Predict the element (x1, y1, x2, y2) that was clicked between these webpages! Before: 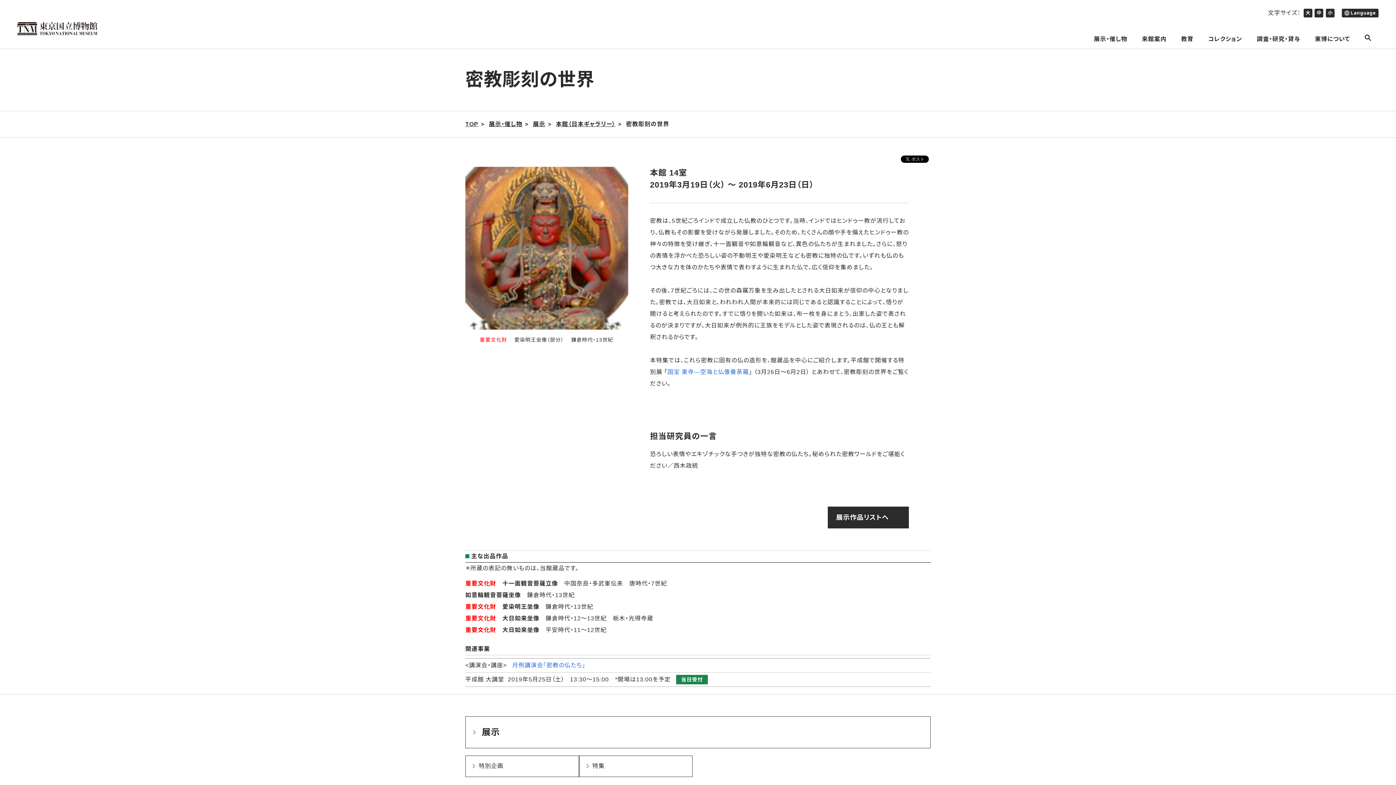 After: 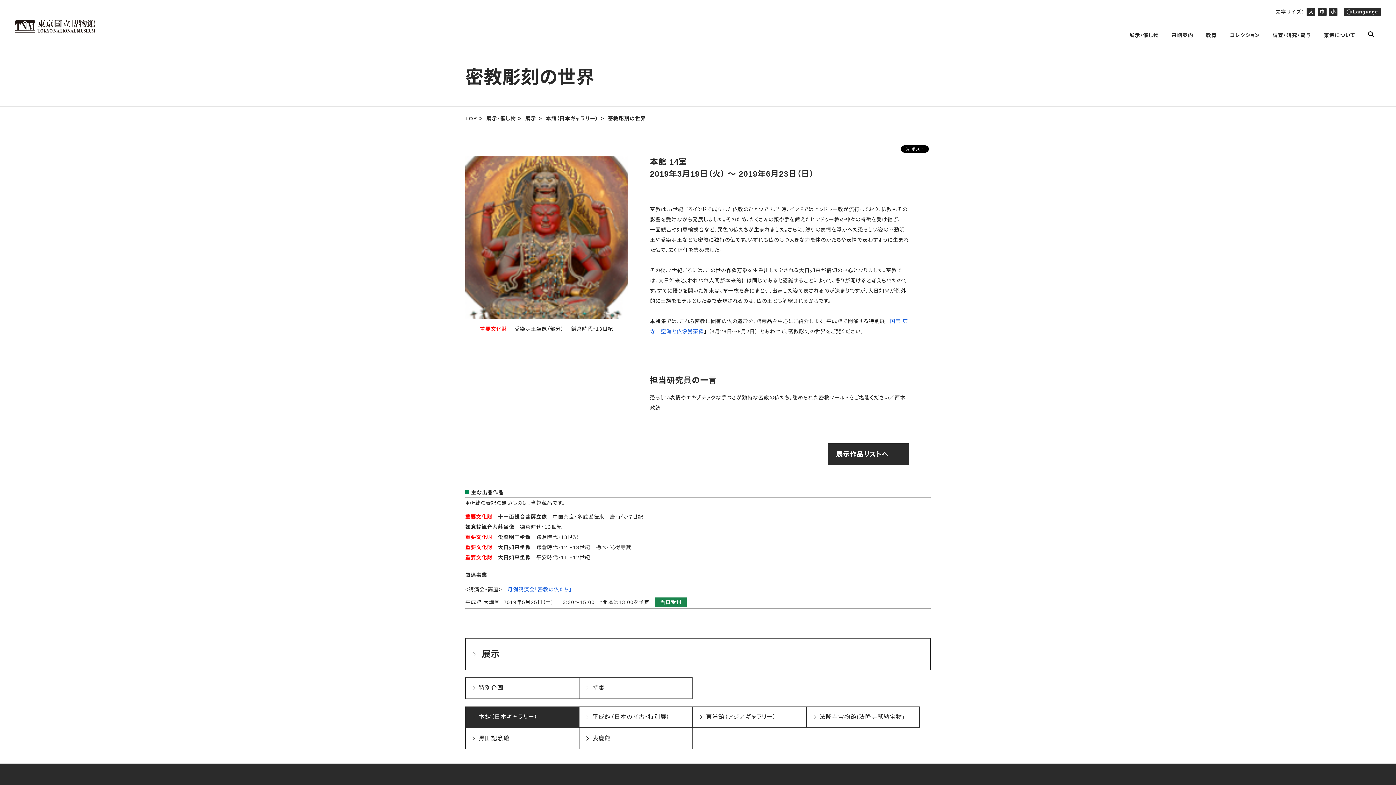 Action: label: 小 bbox: (1326, 8, 1334, 17)